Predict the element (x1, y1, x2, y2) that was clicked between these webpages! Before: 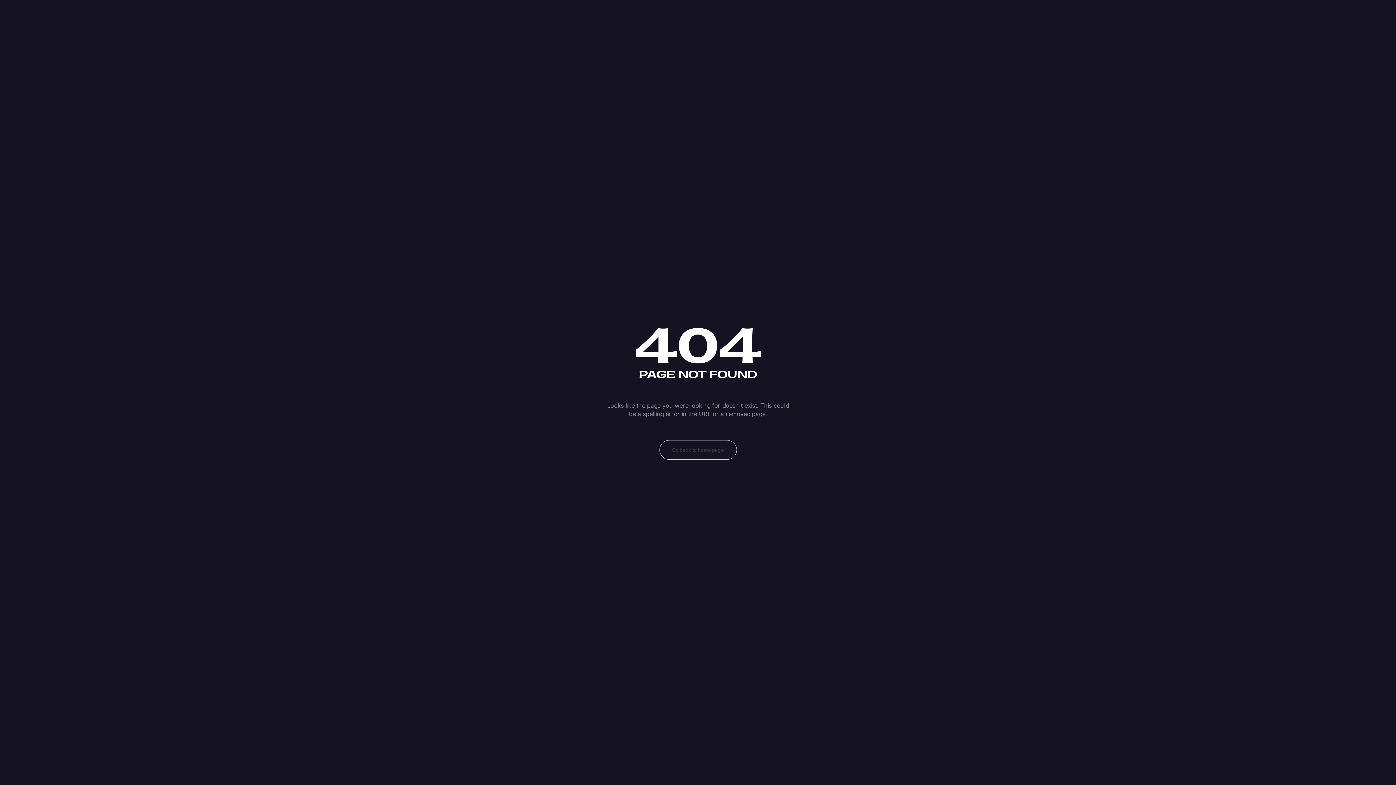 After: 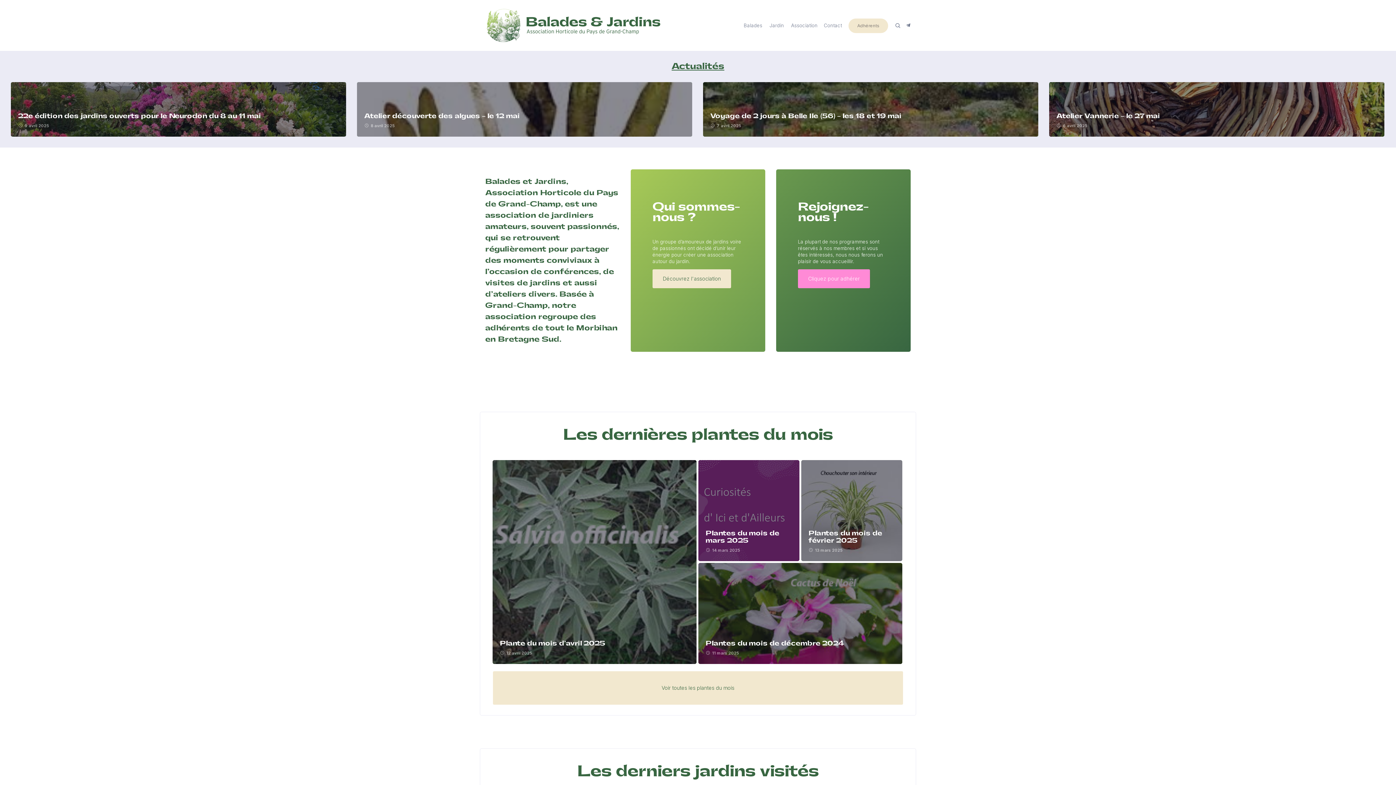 Action: label: Go back to home page bbox: (659, 440, 736, 460)